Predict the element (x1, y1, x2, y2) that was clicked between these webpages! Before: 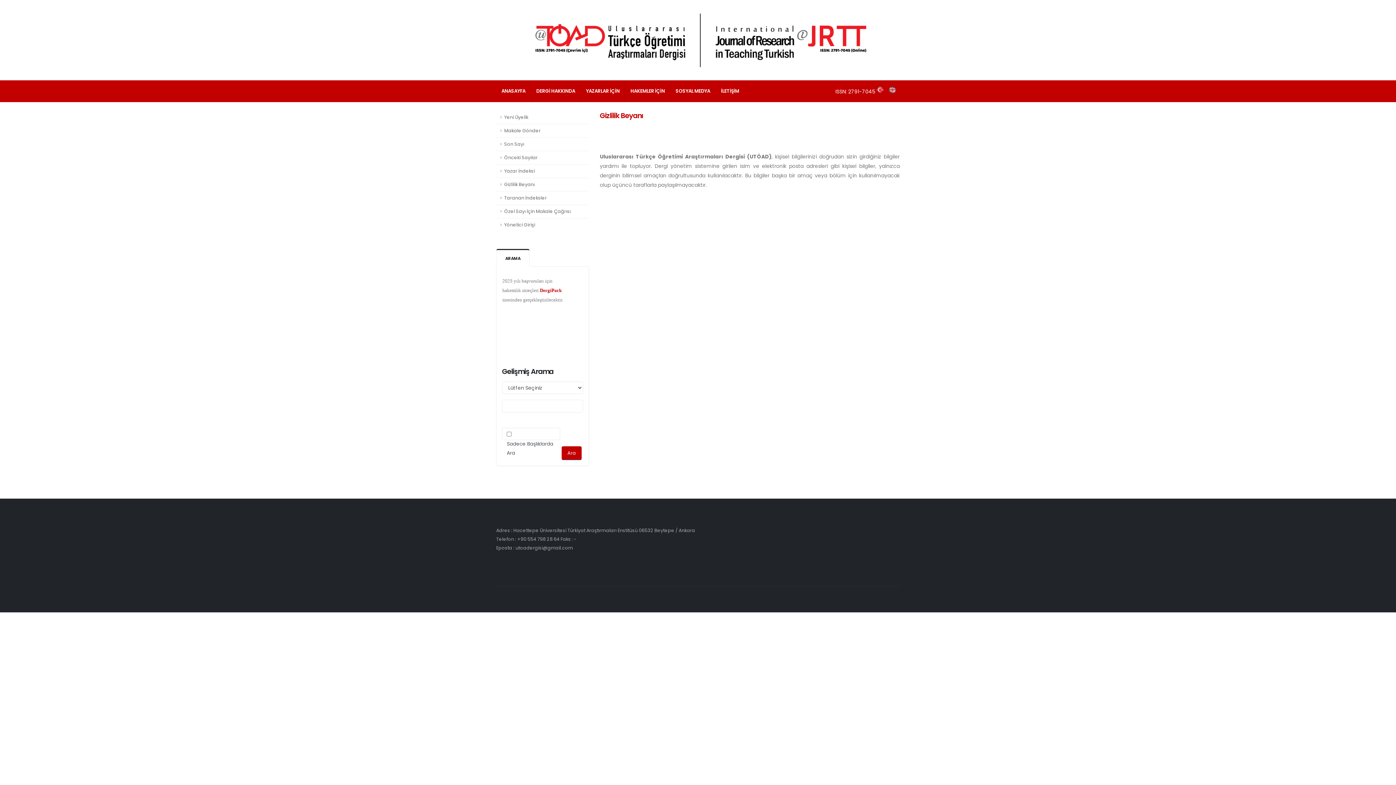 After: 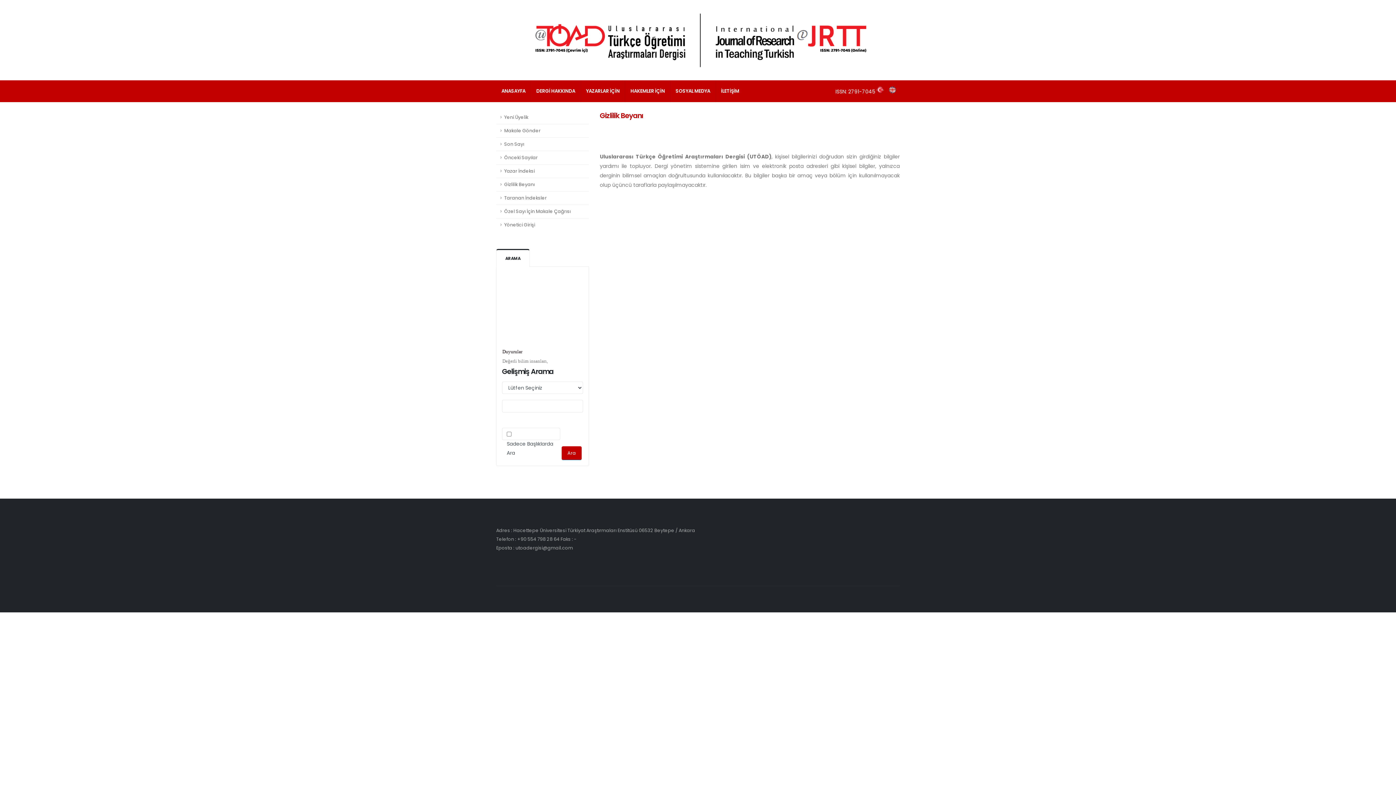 Action: bbox: (496, 178, 589, 191) label: Gizlilik Beyanı